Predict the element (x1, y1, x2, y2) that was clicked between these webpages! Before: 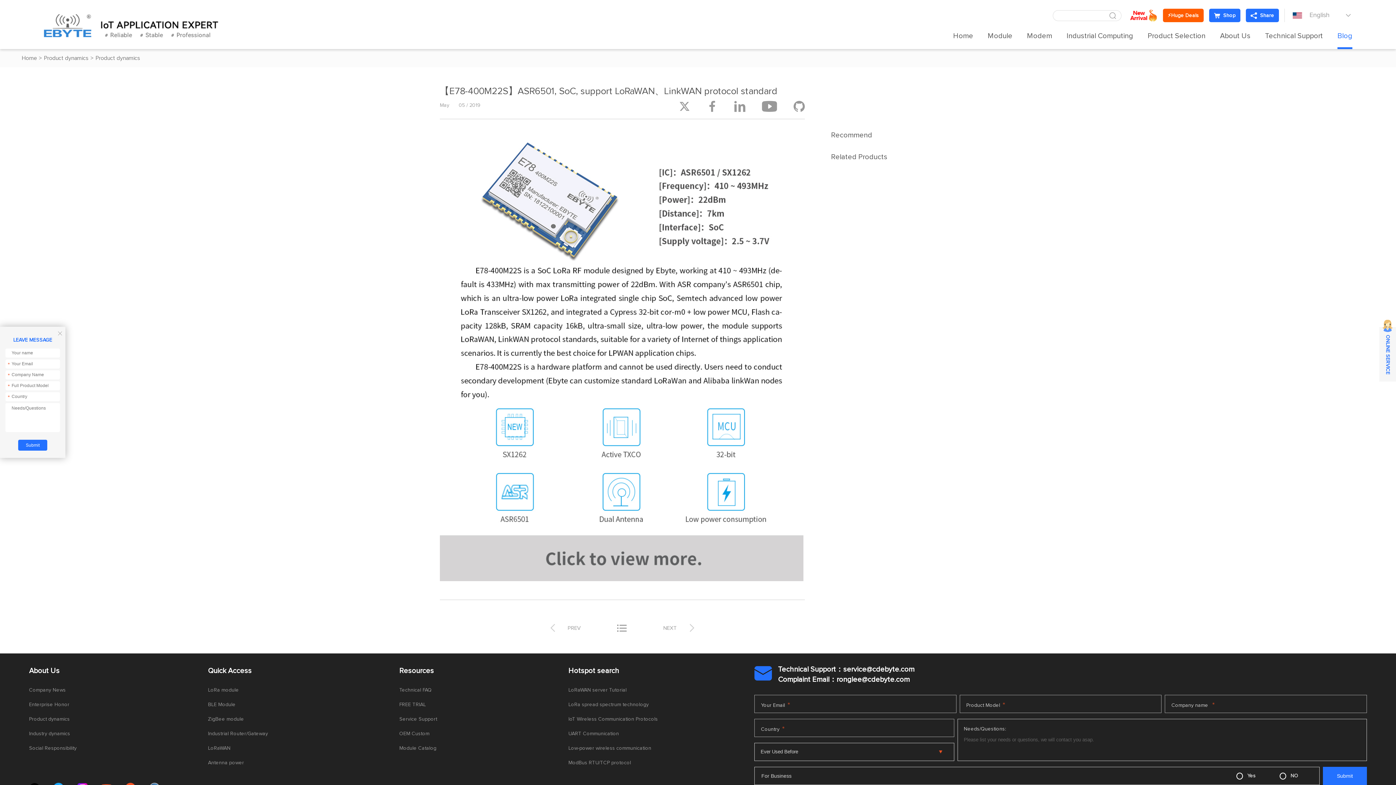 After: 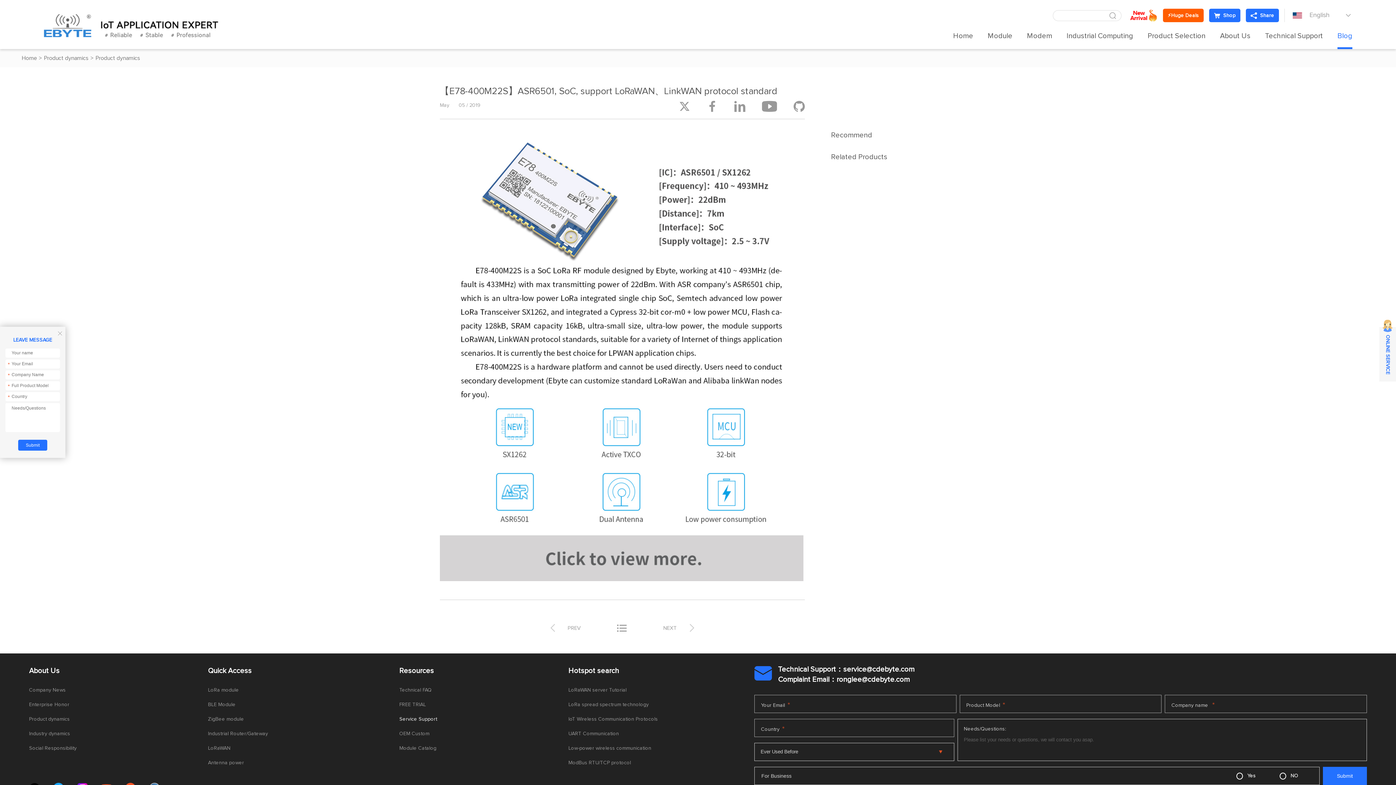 Action: label: Service Support bbox: (399, 716, 437, 722)